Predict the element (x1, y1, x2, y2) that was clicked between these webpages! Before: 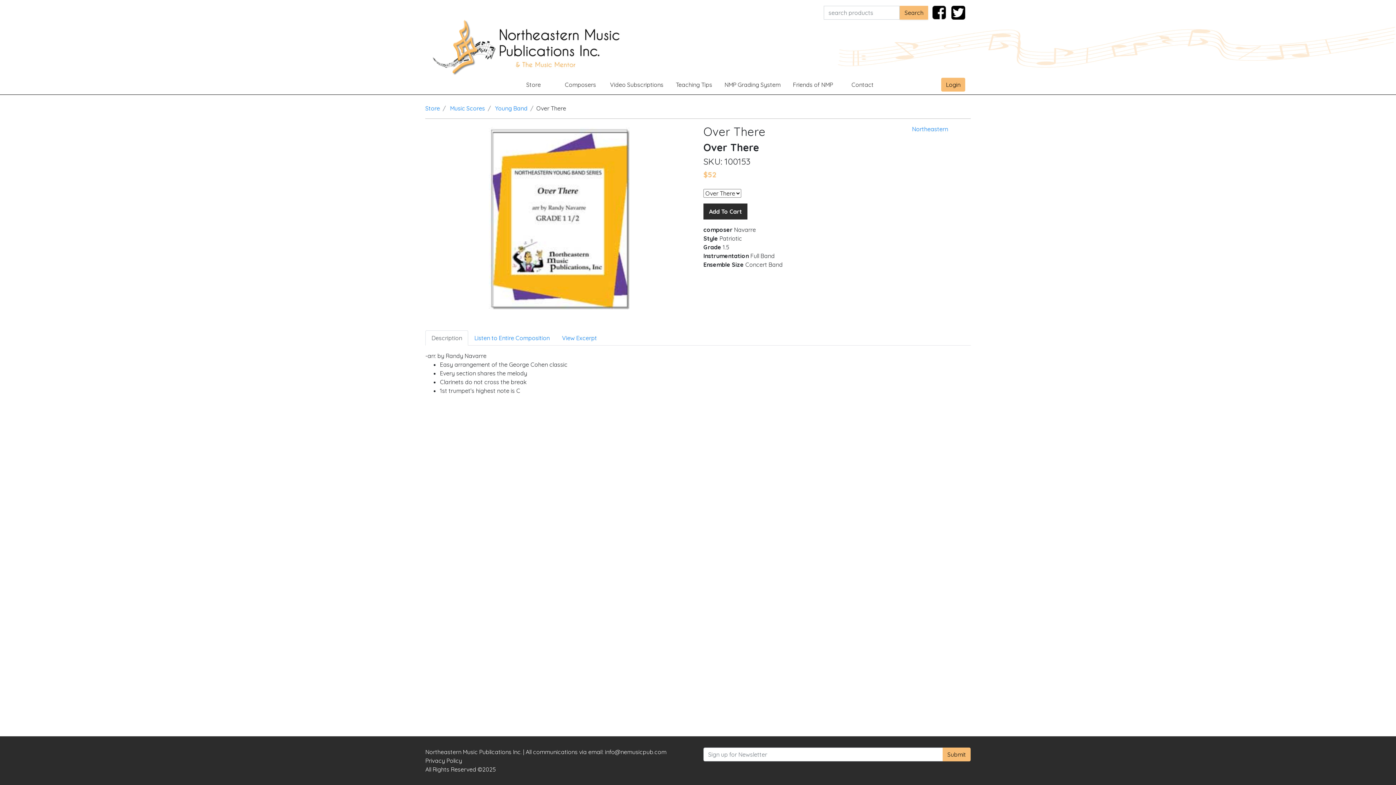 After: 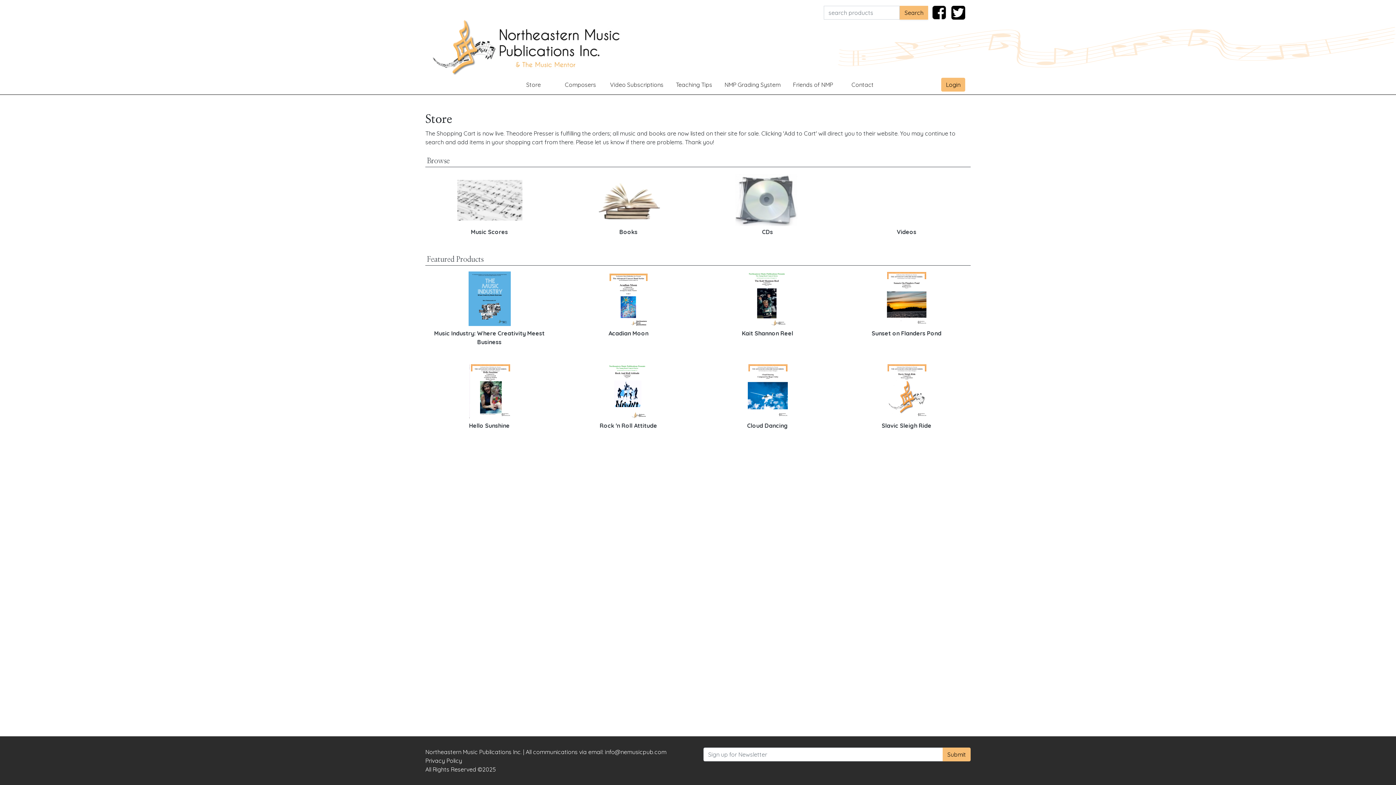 Action: label: Store bbox: (510, 74, 556, 94)